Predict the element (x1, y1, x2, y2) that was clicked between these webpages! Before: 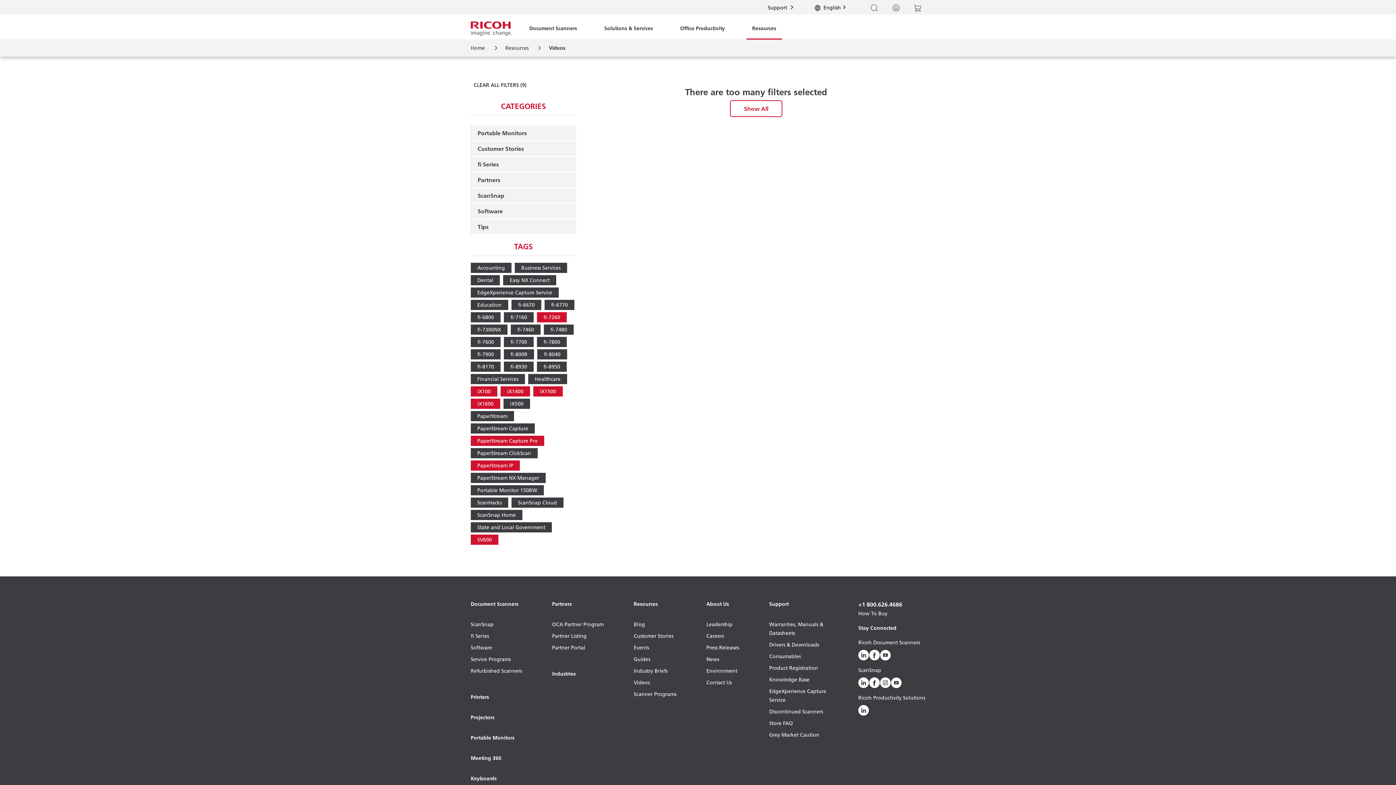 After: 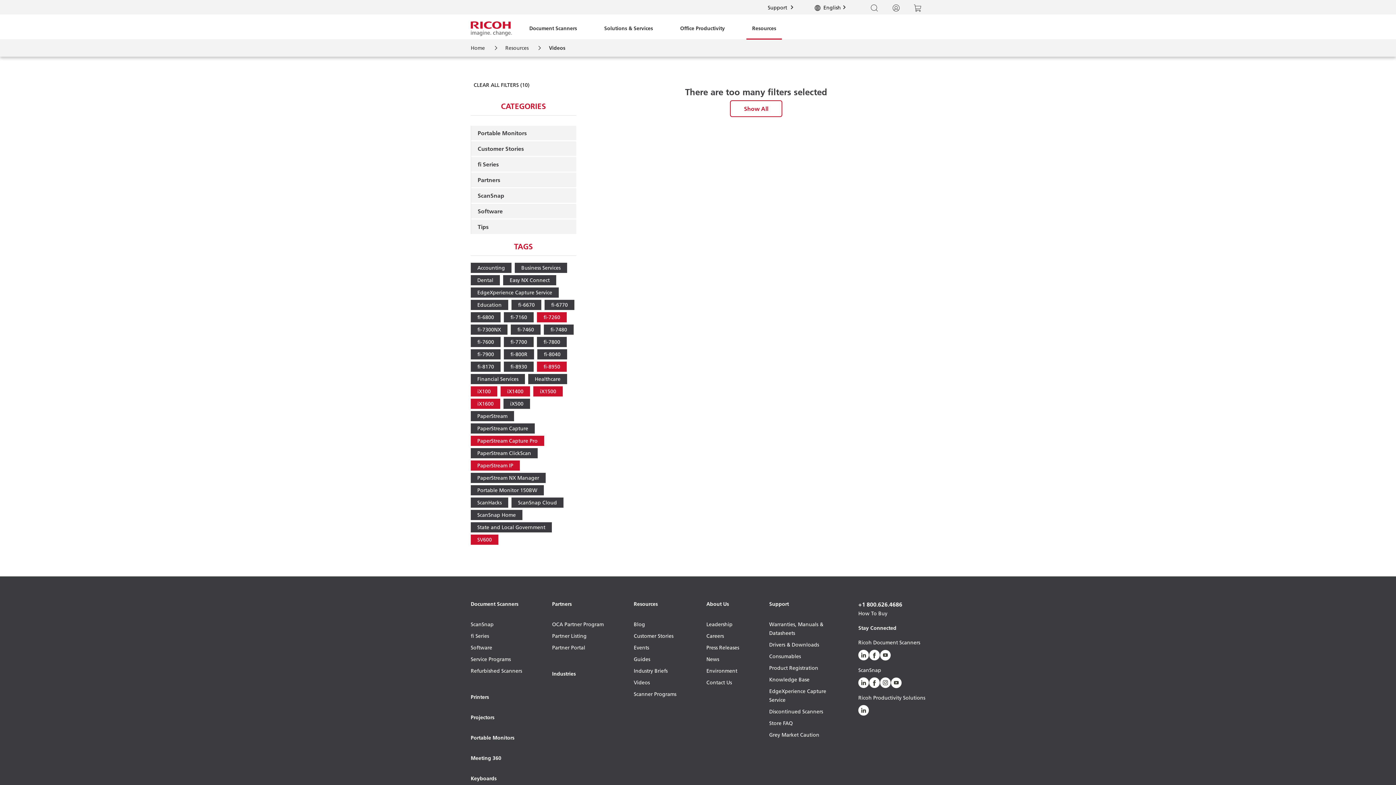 Action: label: fi-8950 bbox: (537, 361, 566, 372)